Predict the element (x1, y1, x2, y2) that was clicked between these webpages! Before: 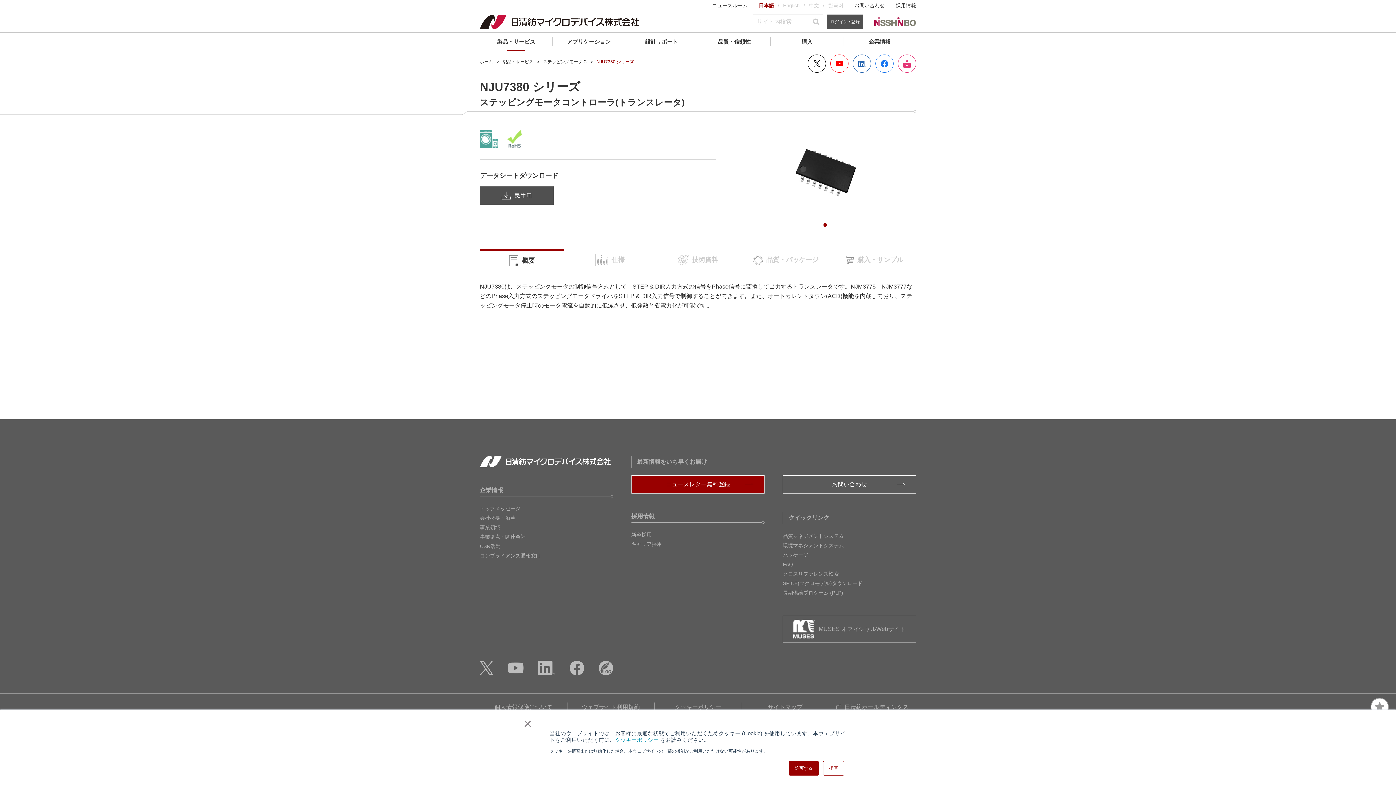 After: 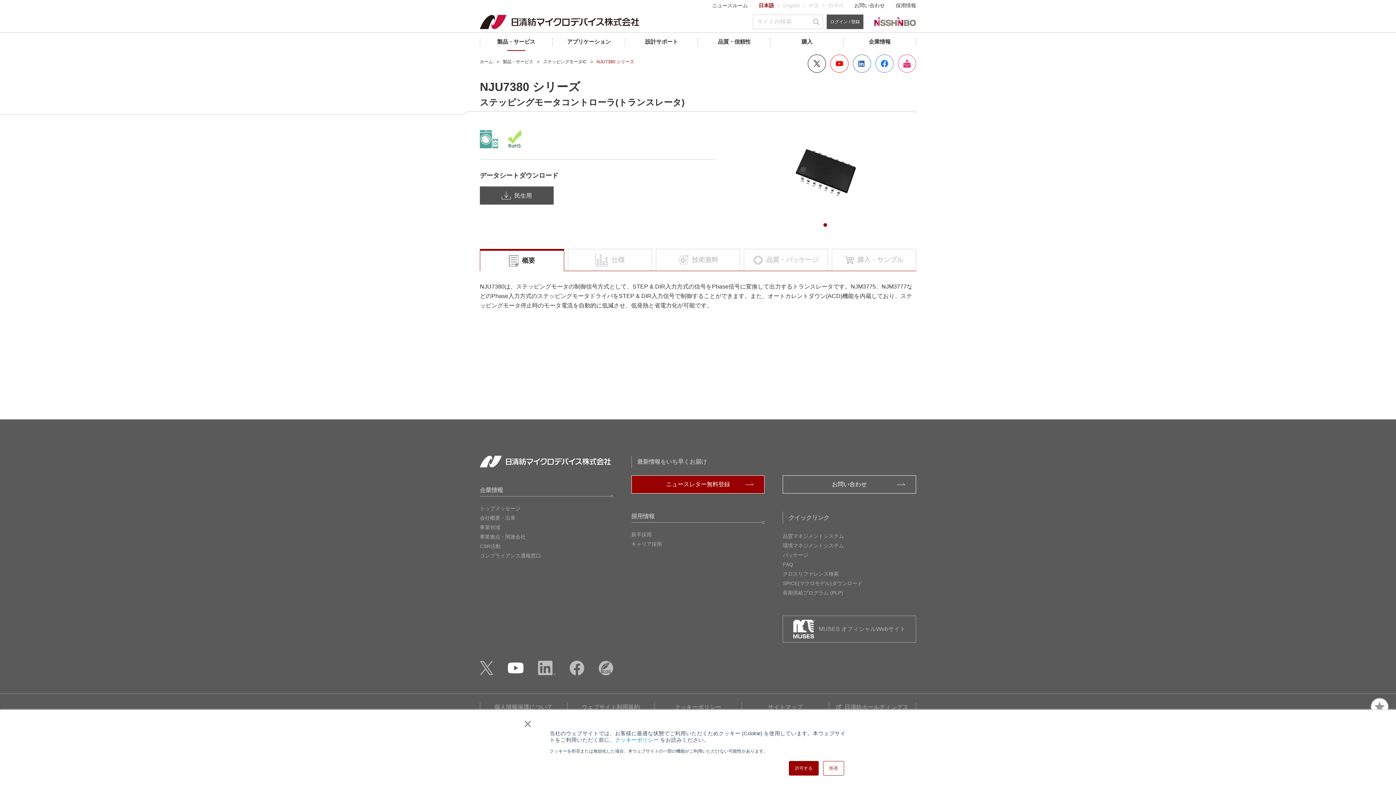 Action: bbox: (508, 665, 523, 672)